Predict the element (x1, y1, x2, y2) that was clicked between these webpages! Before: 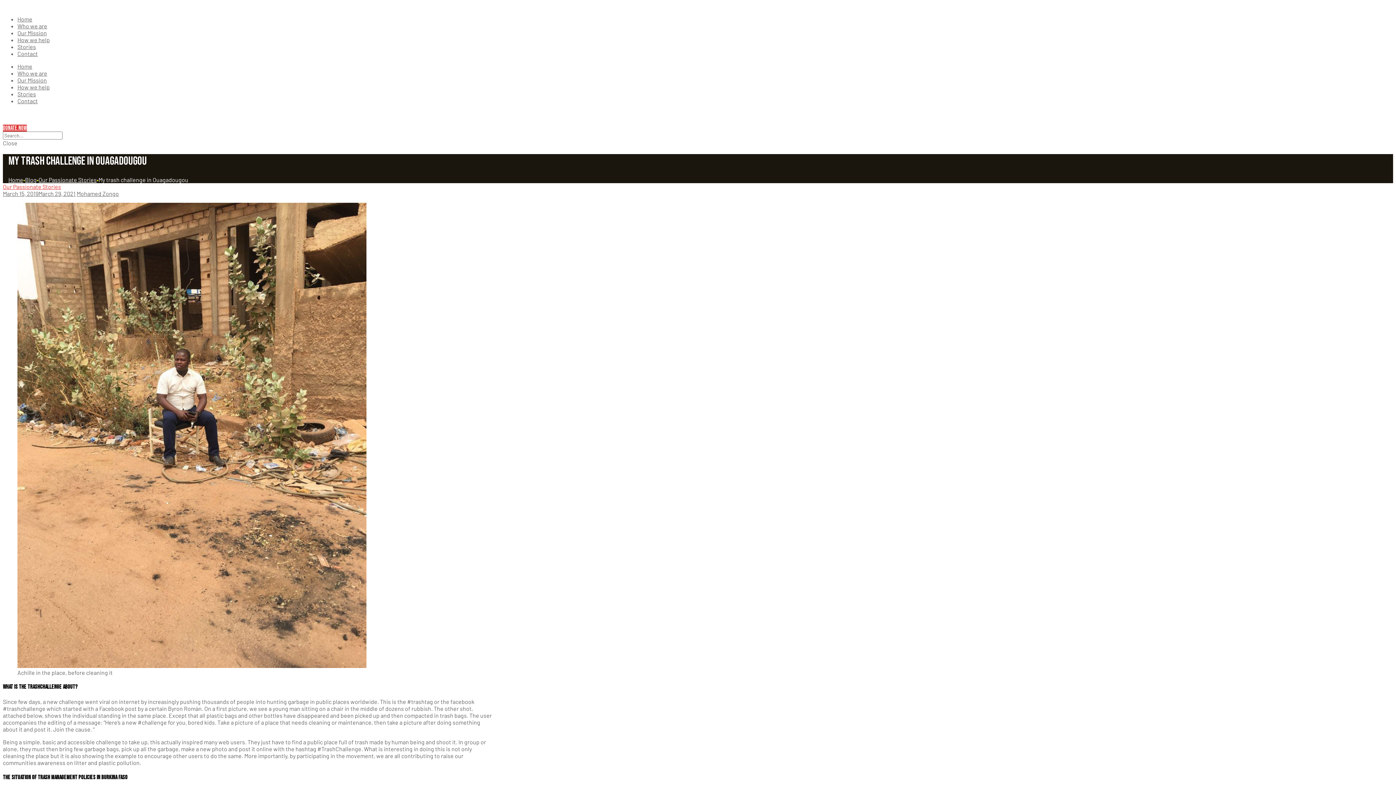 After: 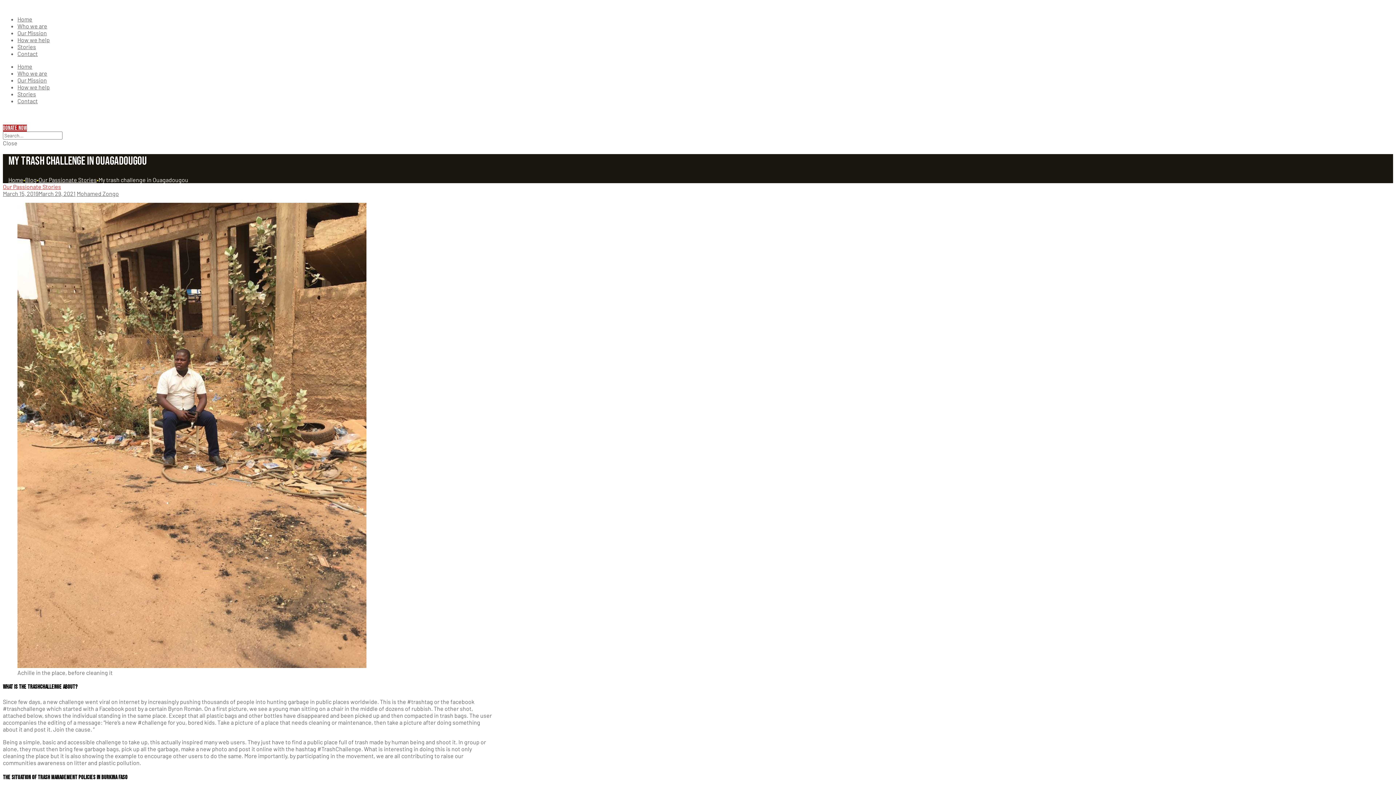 Action: bbox: (2, 124, 26, 131) label: Donate Now